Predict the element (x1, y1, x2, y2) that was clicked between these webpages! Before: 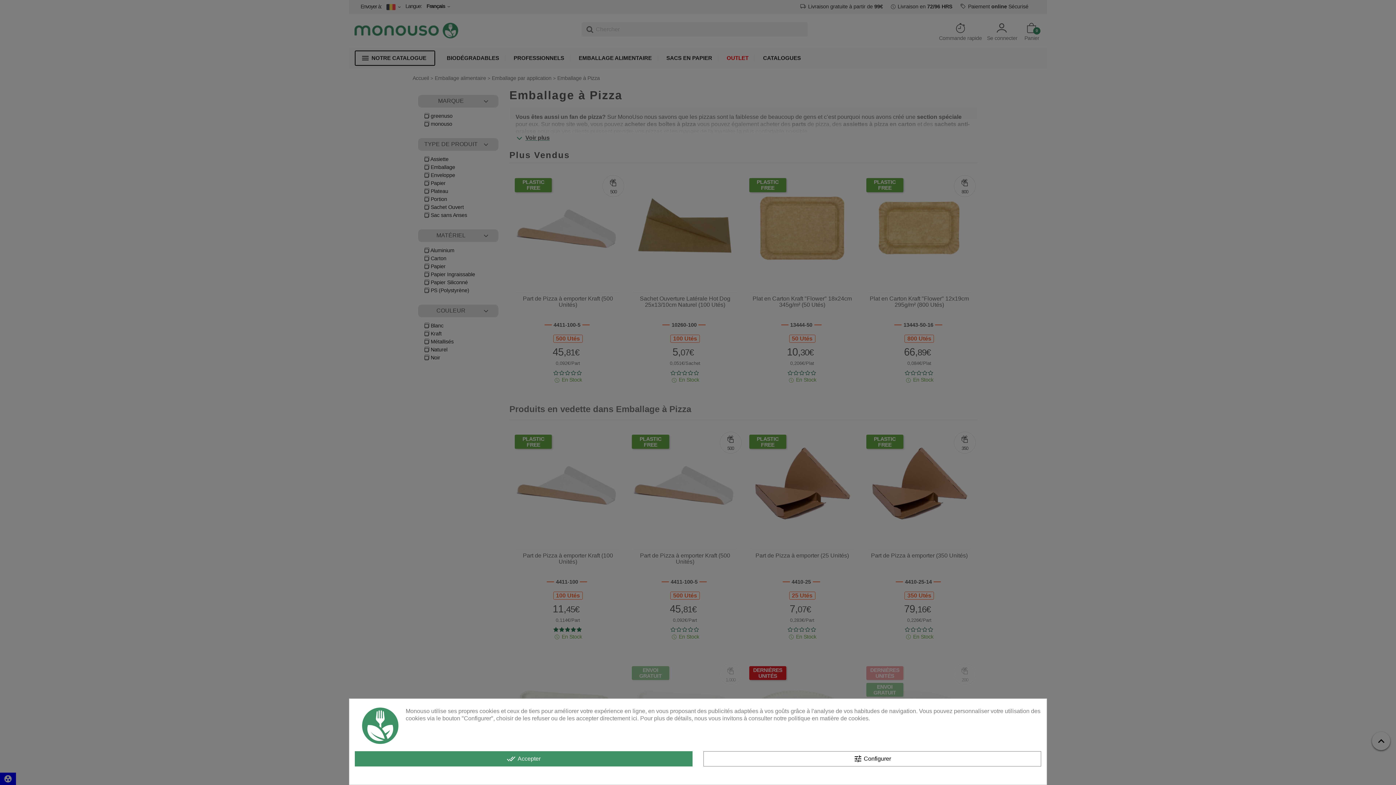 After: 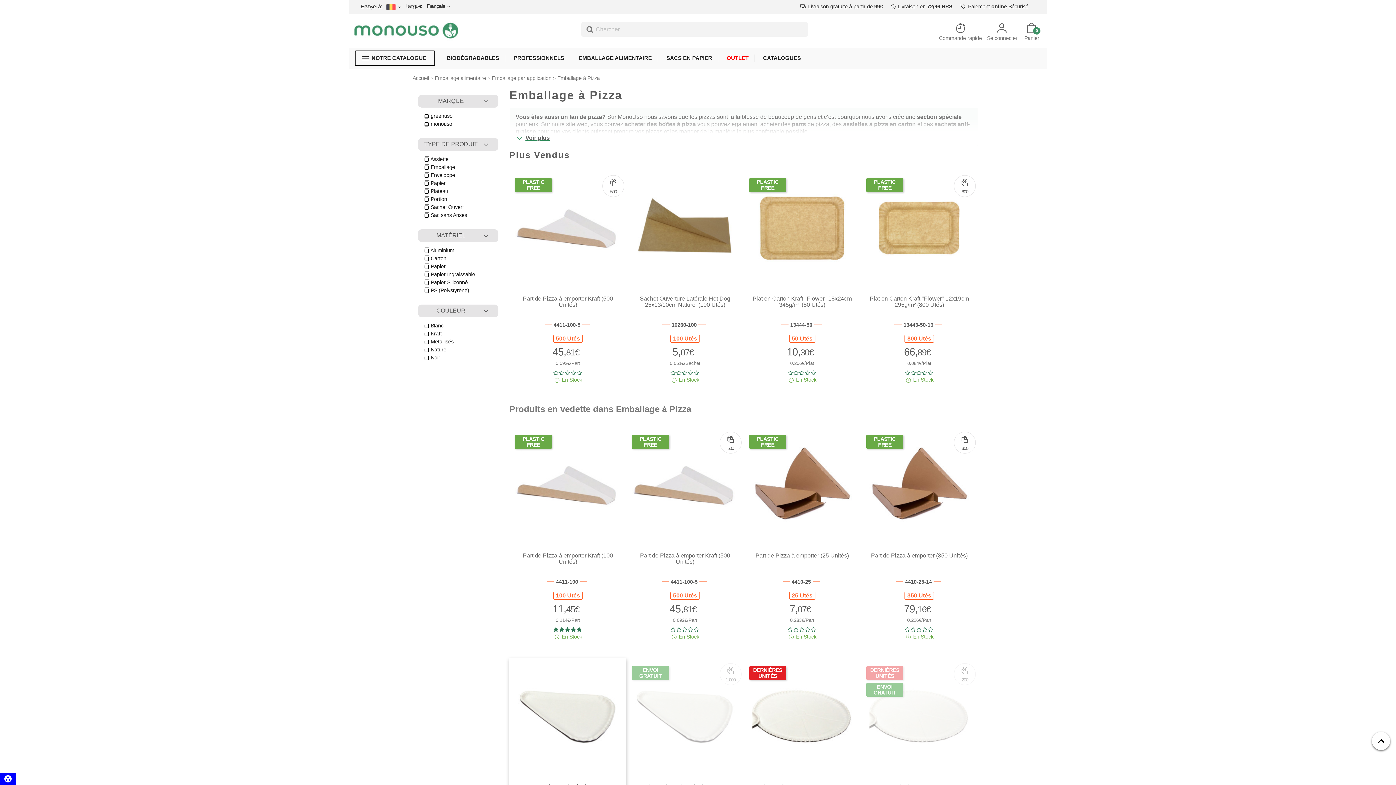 Action: label: done_all Accepter bbox: (354, 751, 692, 766)